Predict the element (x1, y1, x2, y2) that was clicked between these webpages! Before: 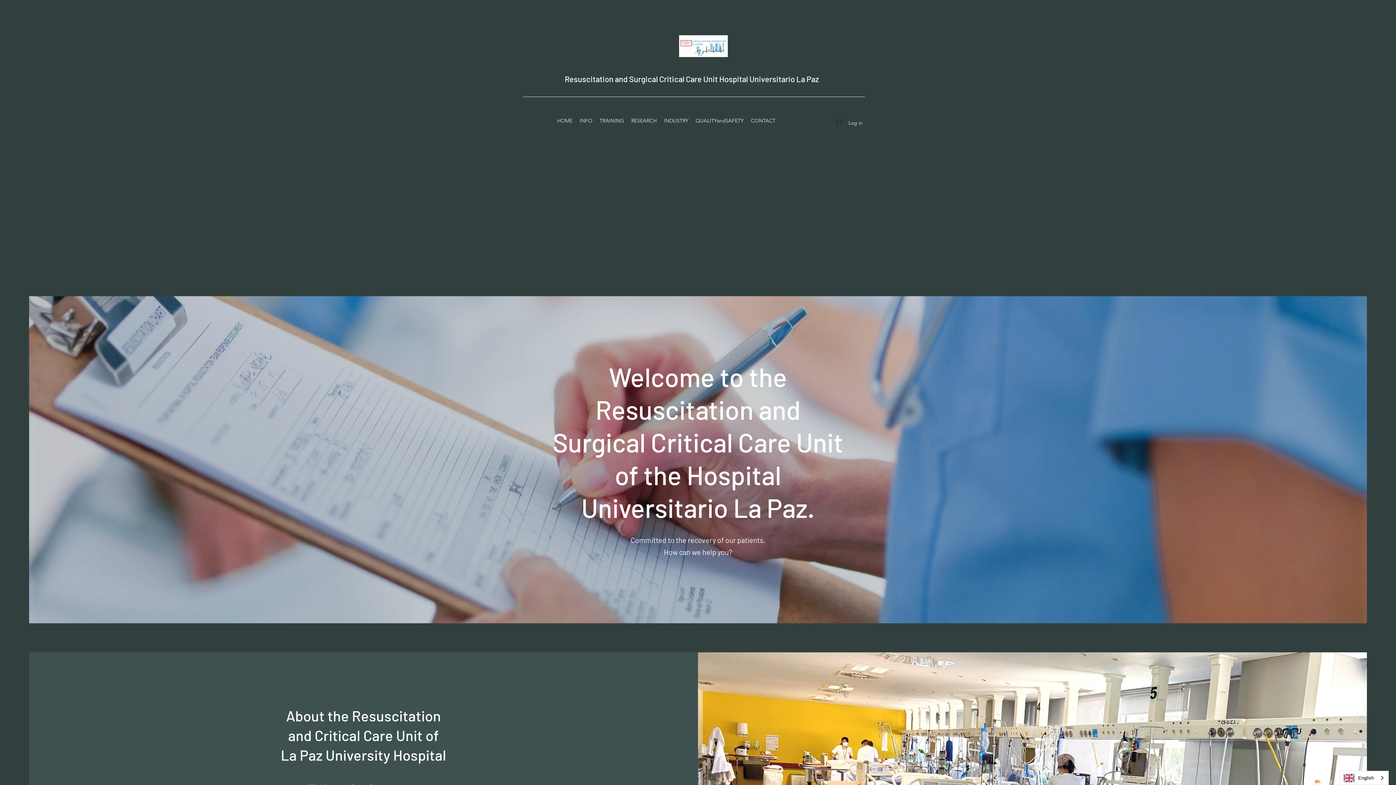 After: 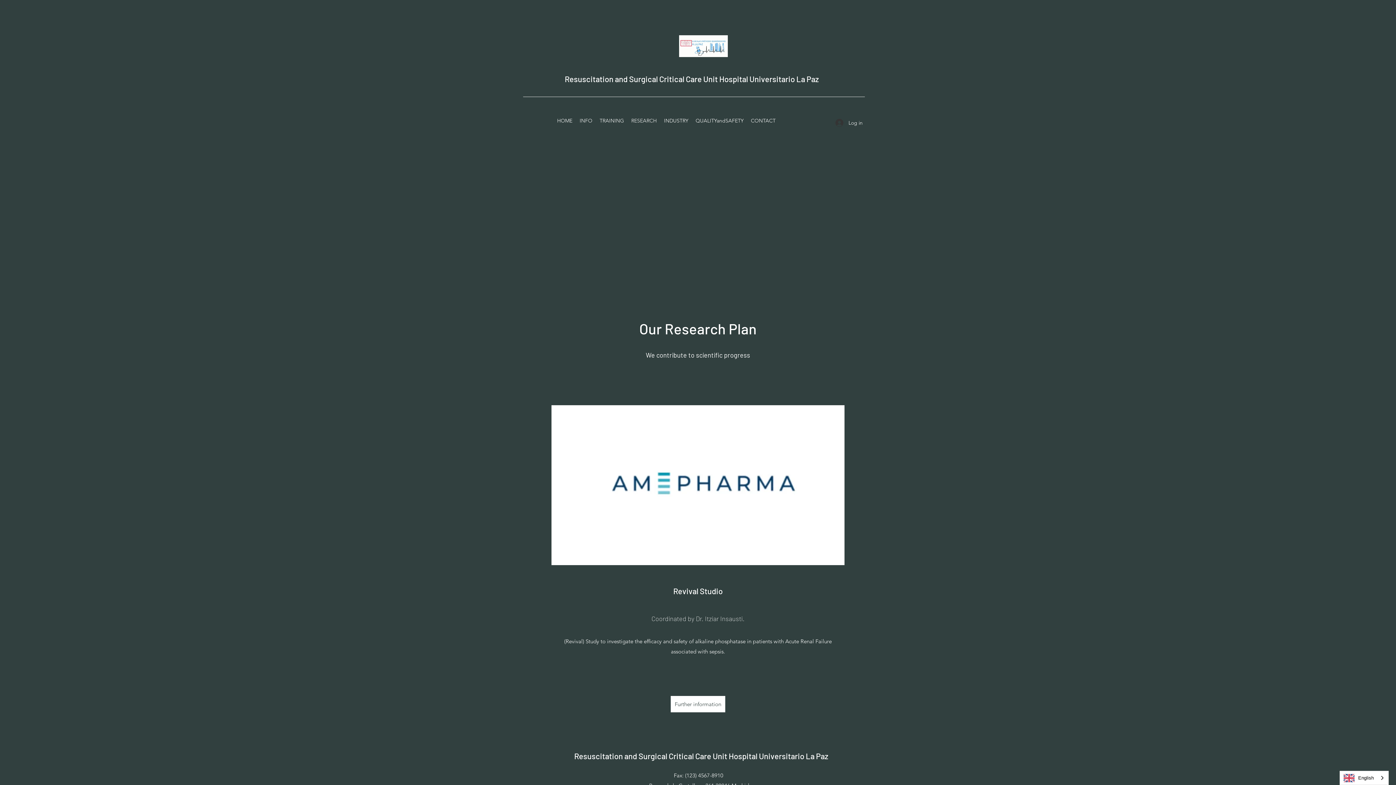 Action: label: RESEARCH bbox: (627, 108, 660, 133)